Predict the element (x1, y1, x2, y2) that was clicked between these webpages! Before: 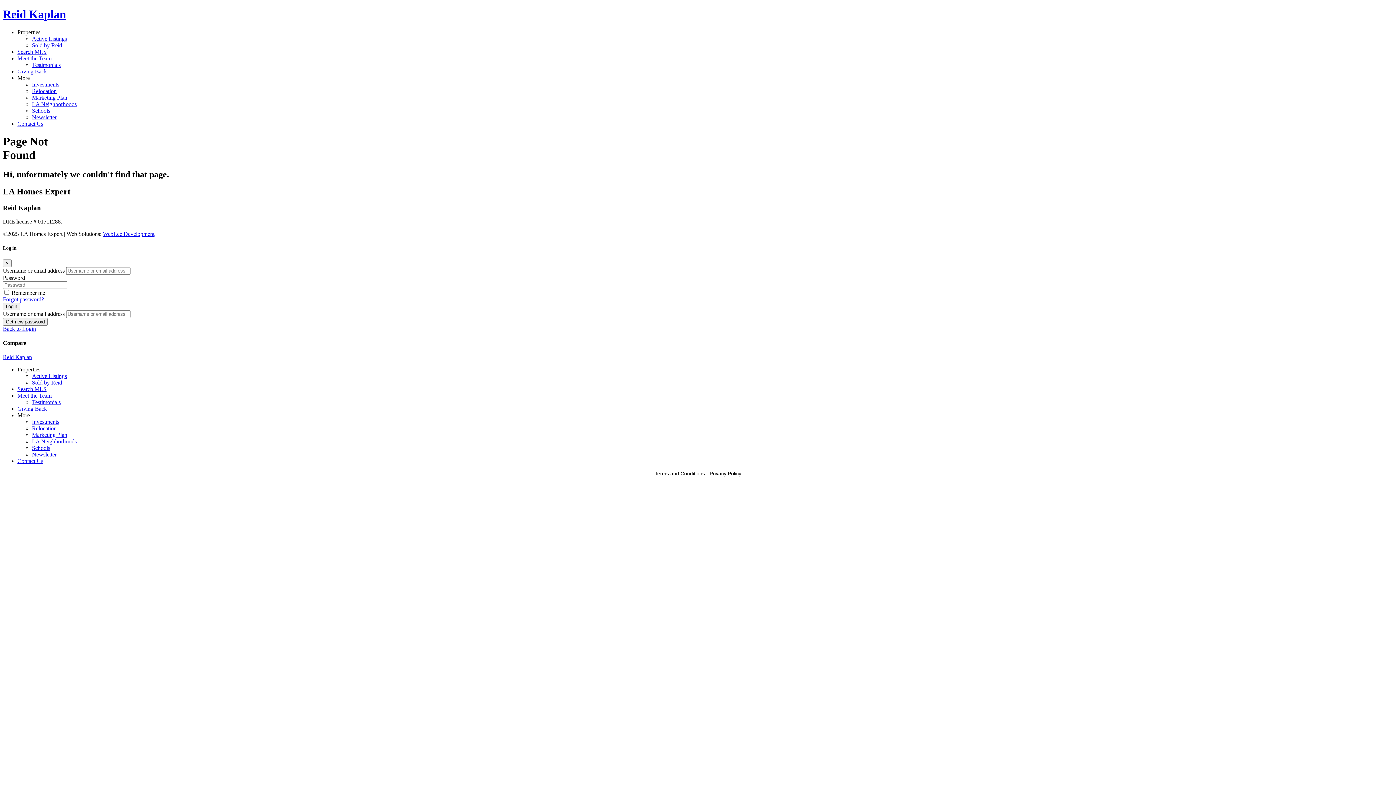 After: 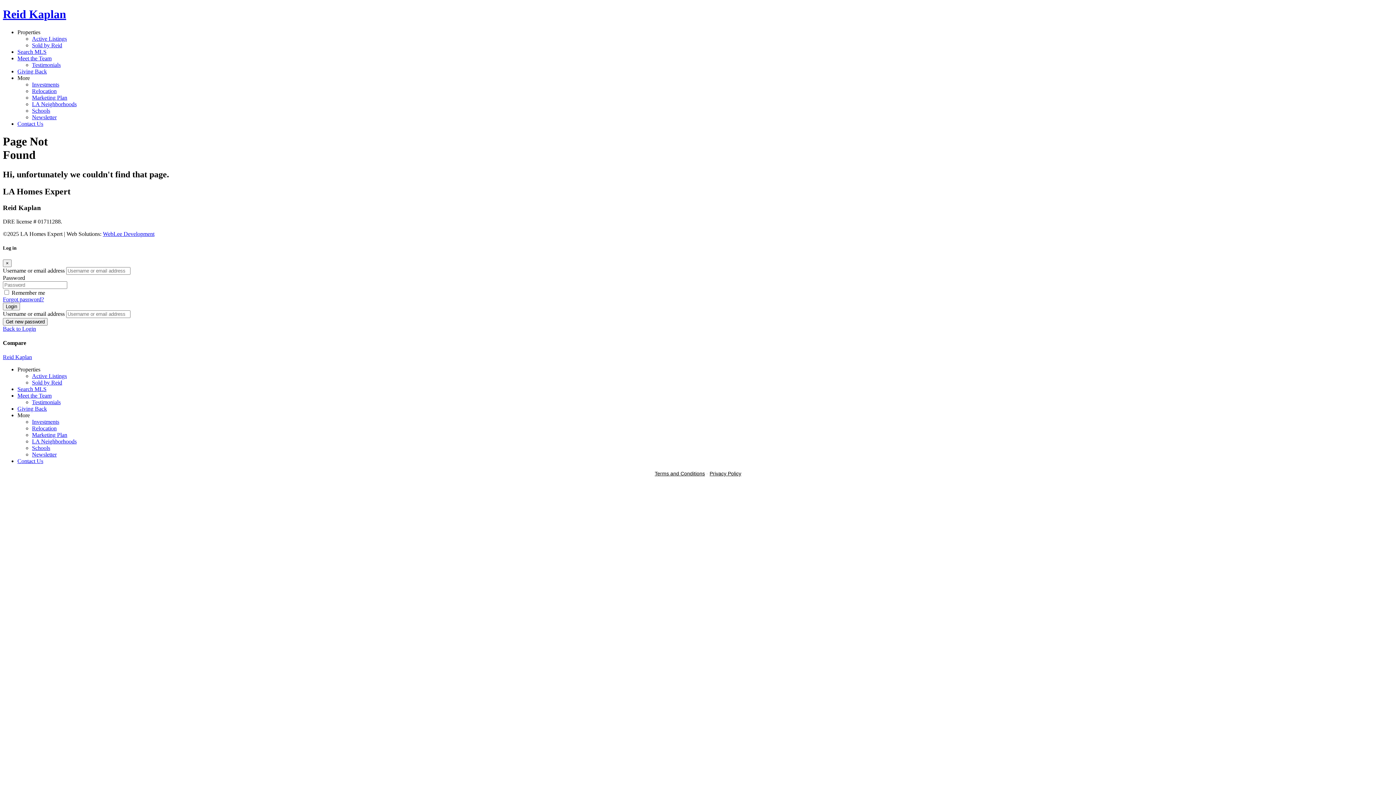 Action: bbox: (17, 366, 40, 372) label: Properties